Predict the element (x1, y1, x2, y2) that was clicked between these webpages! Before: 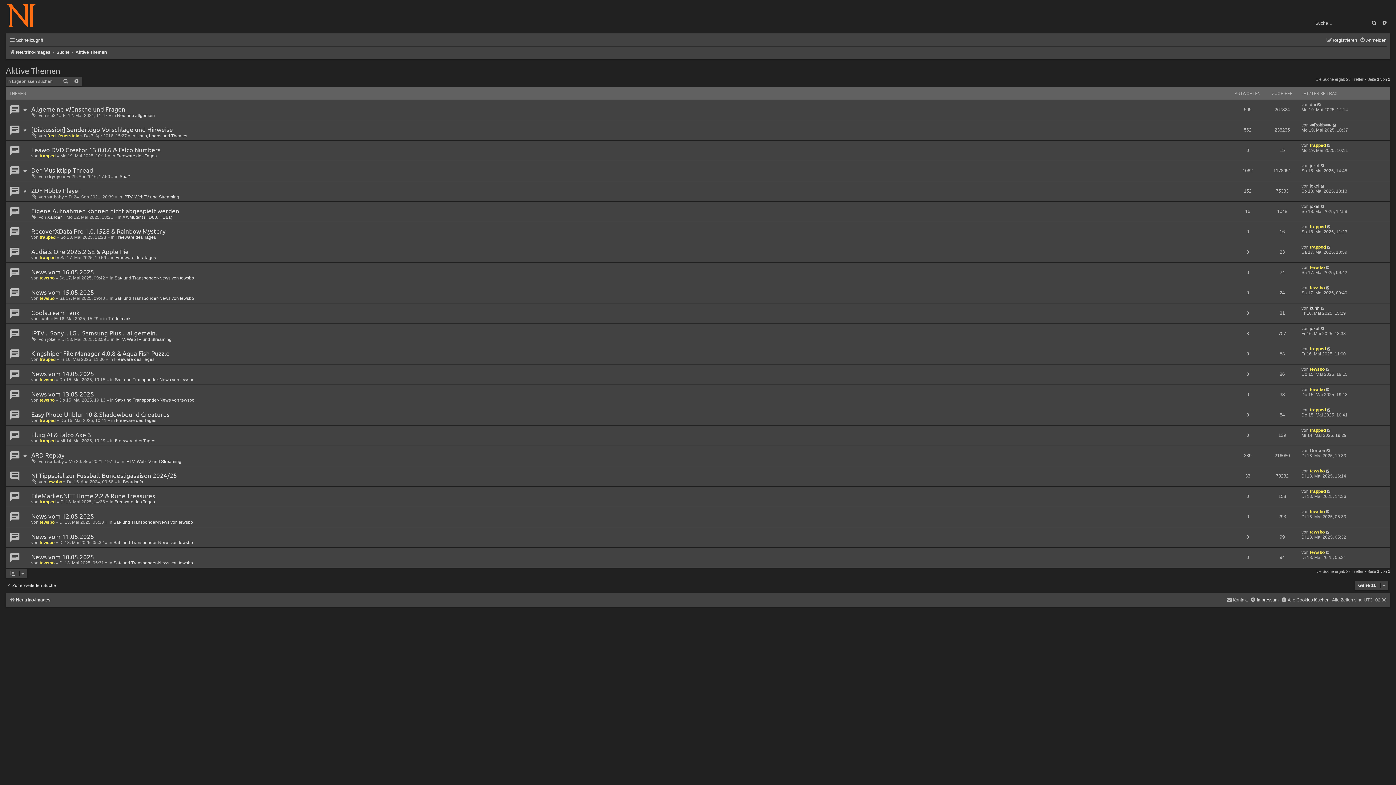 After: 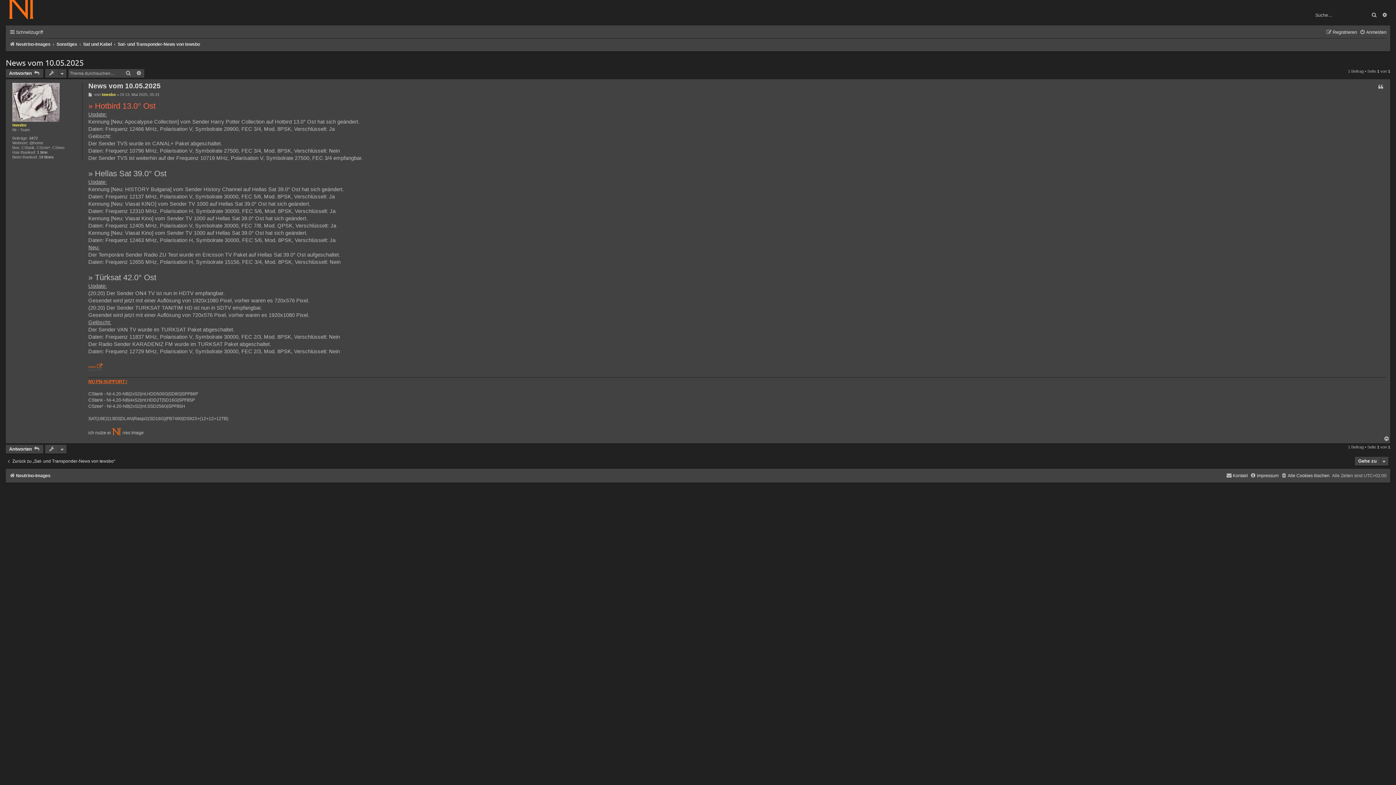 Action: bbox: (9, 552, 20, 563)